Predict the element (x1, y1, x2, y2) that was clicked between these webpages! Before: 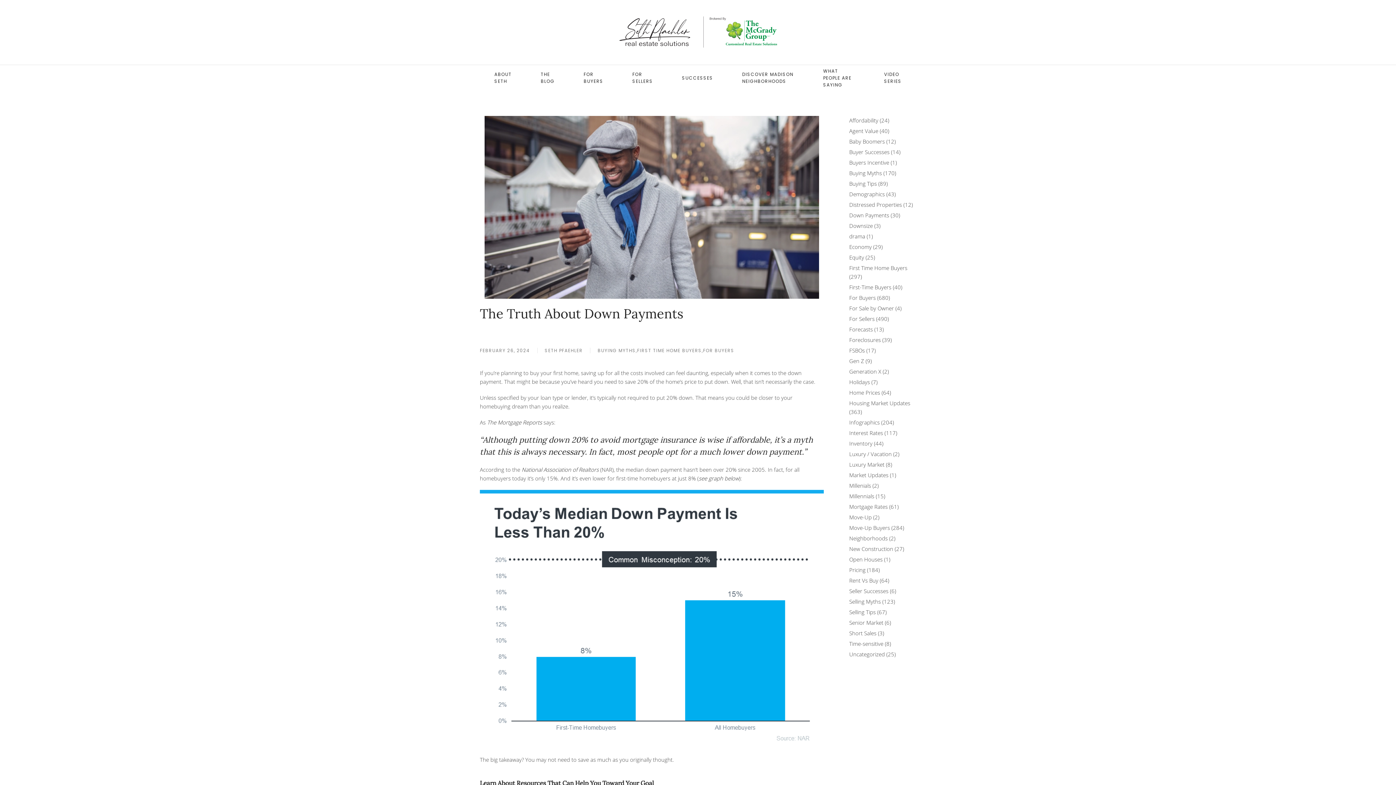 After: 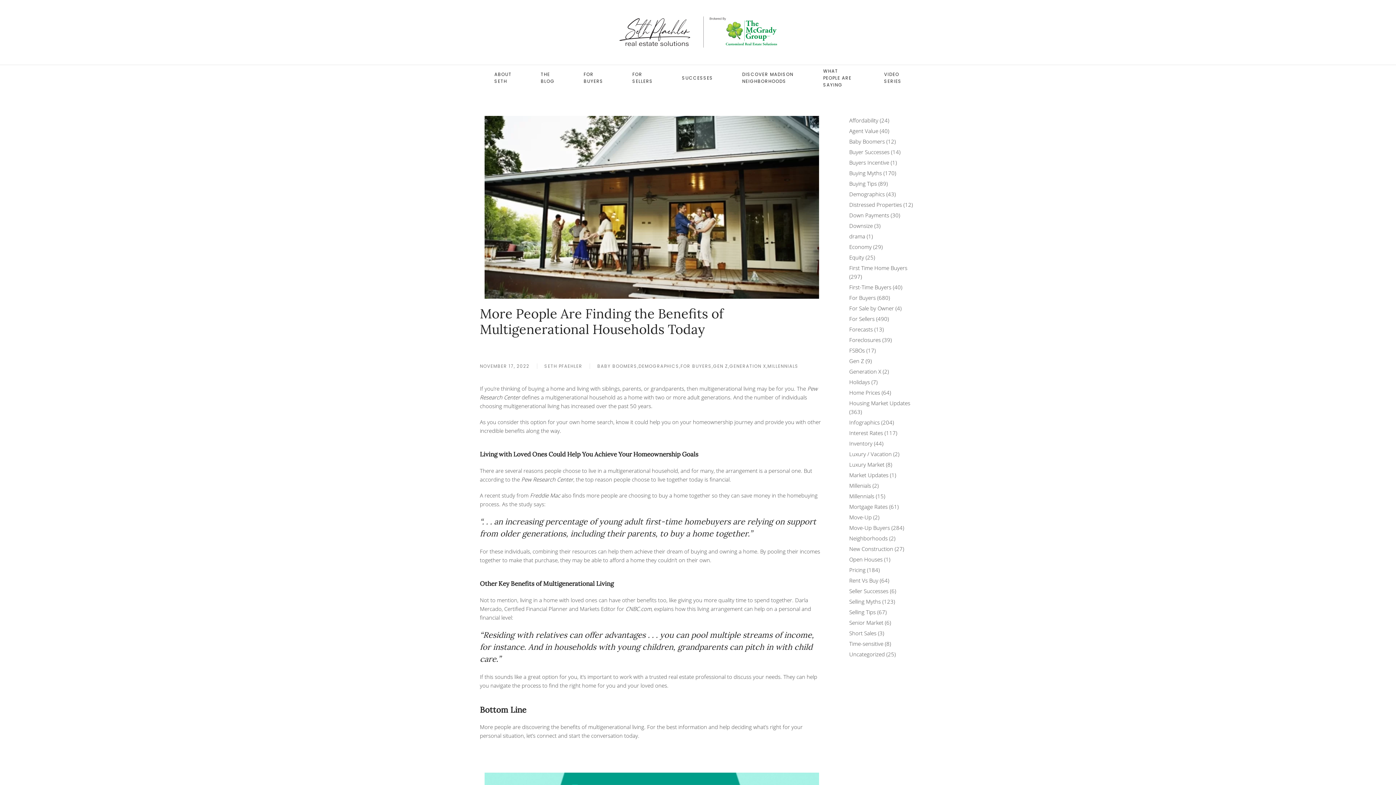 Action: label: Generation X bbox: (849, 368, 881, 375)